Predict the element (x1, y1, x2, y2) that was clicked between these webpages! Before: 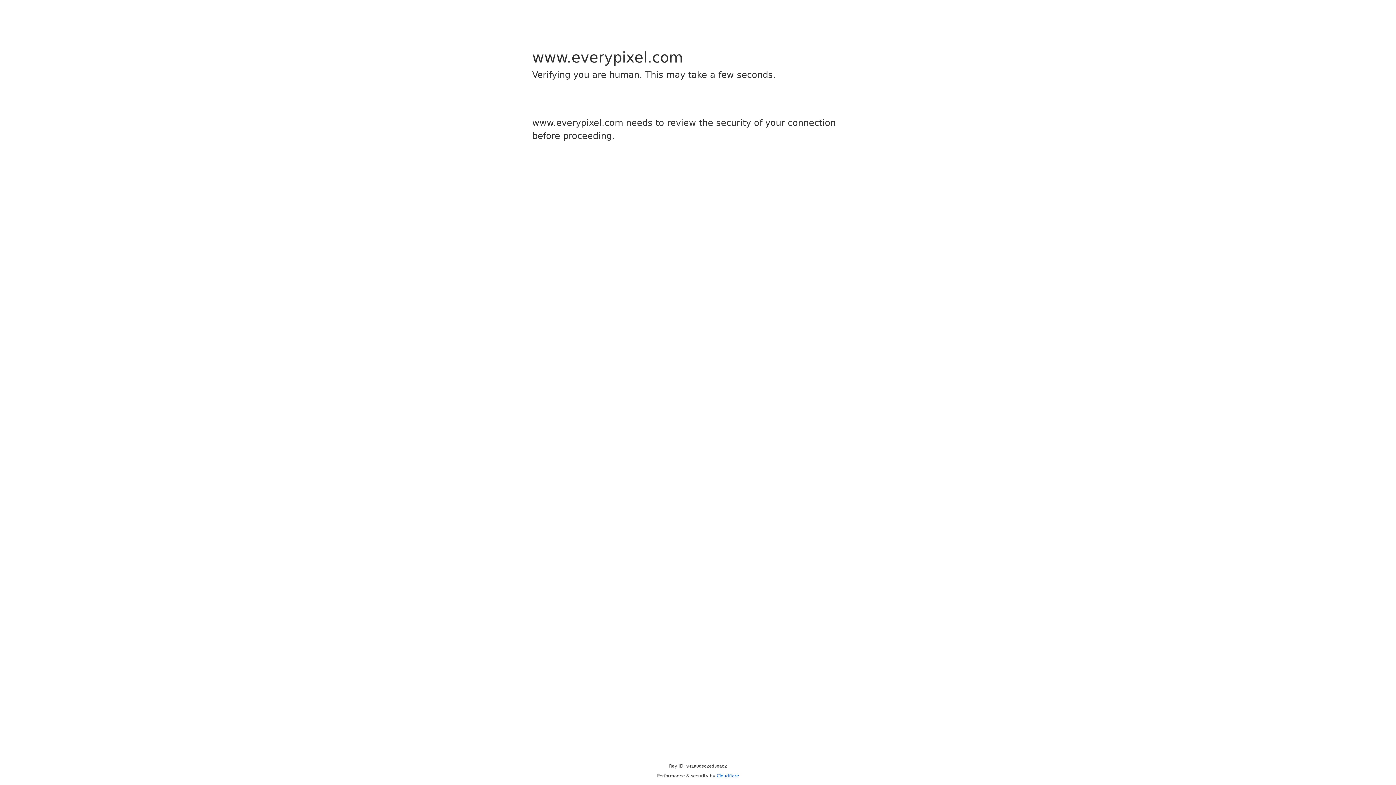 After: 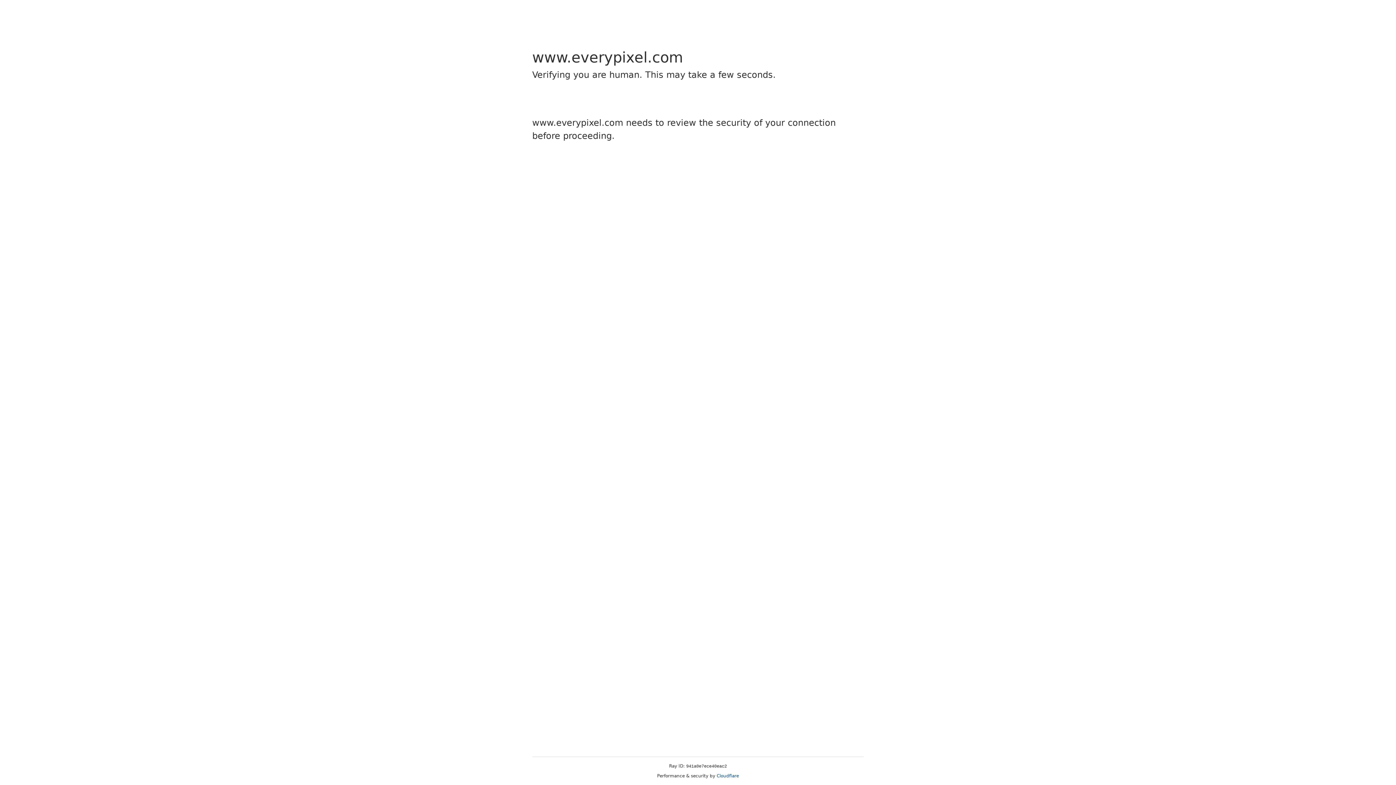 Action: bbox: (716, 773, 739, 778) label: Cloudflare